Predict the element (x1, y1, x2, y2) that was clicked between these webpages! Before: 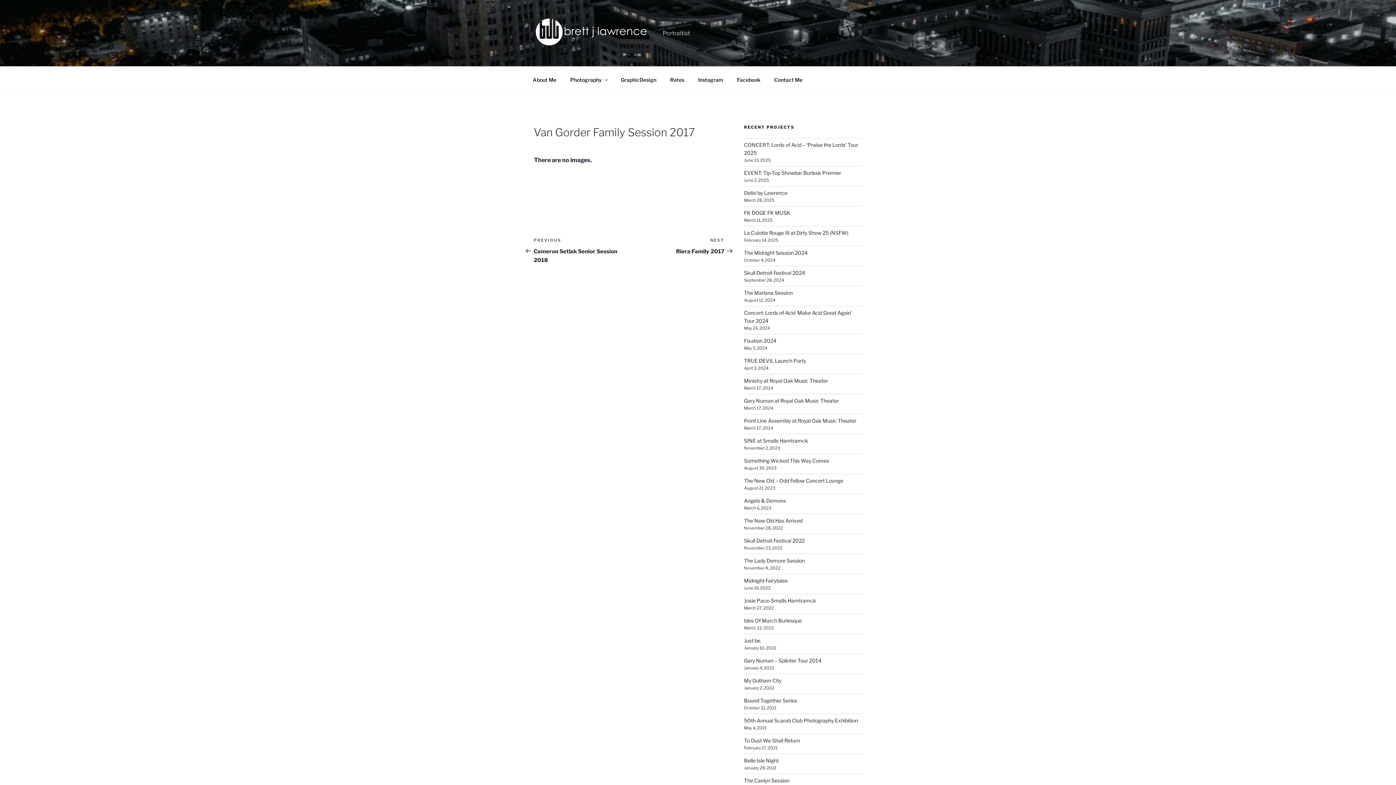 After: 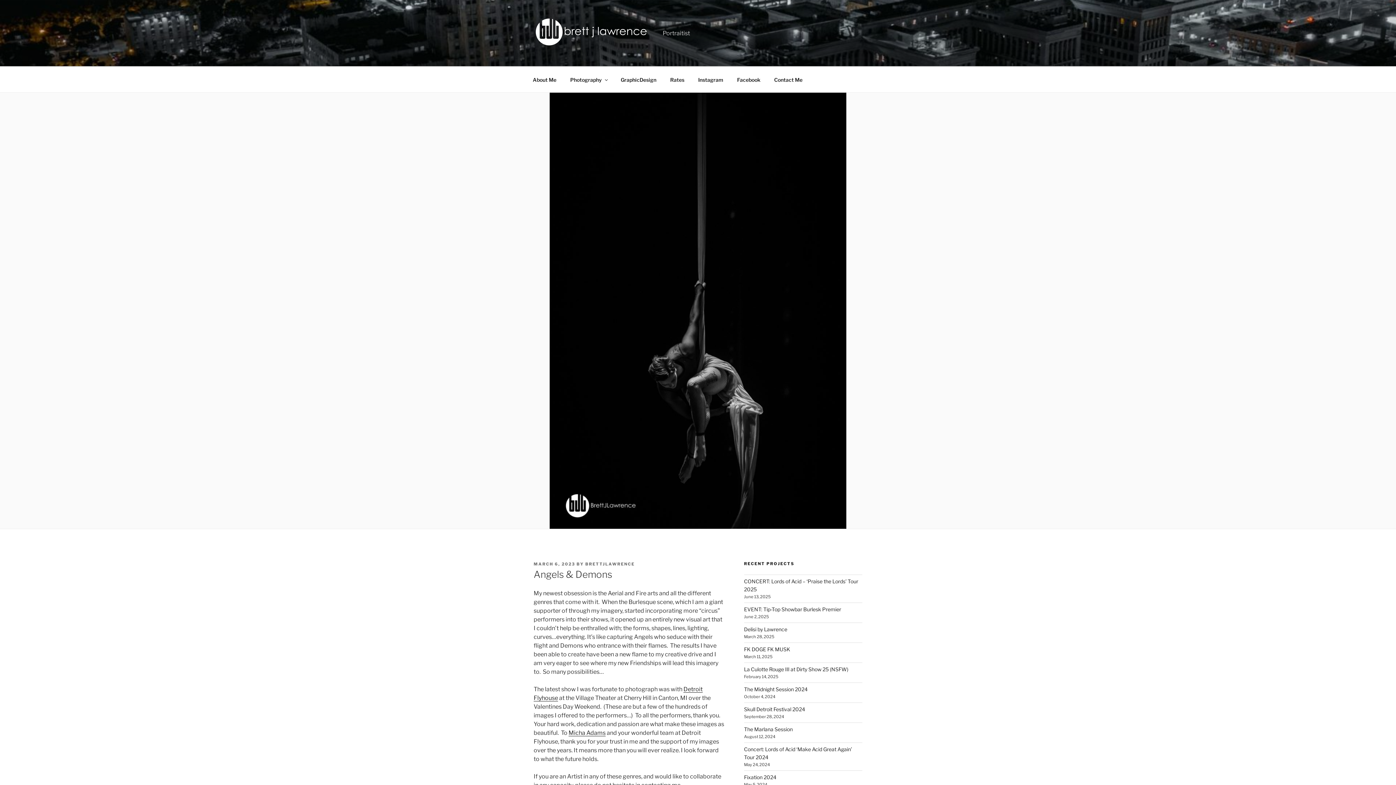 Action: label: Angels & Demons bbox: (744, 497, 786, 504)